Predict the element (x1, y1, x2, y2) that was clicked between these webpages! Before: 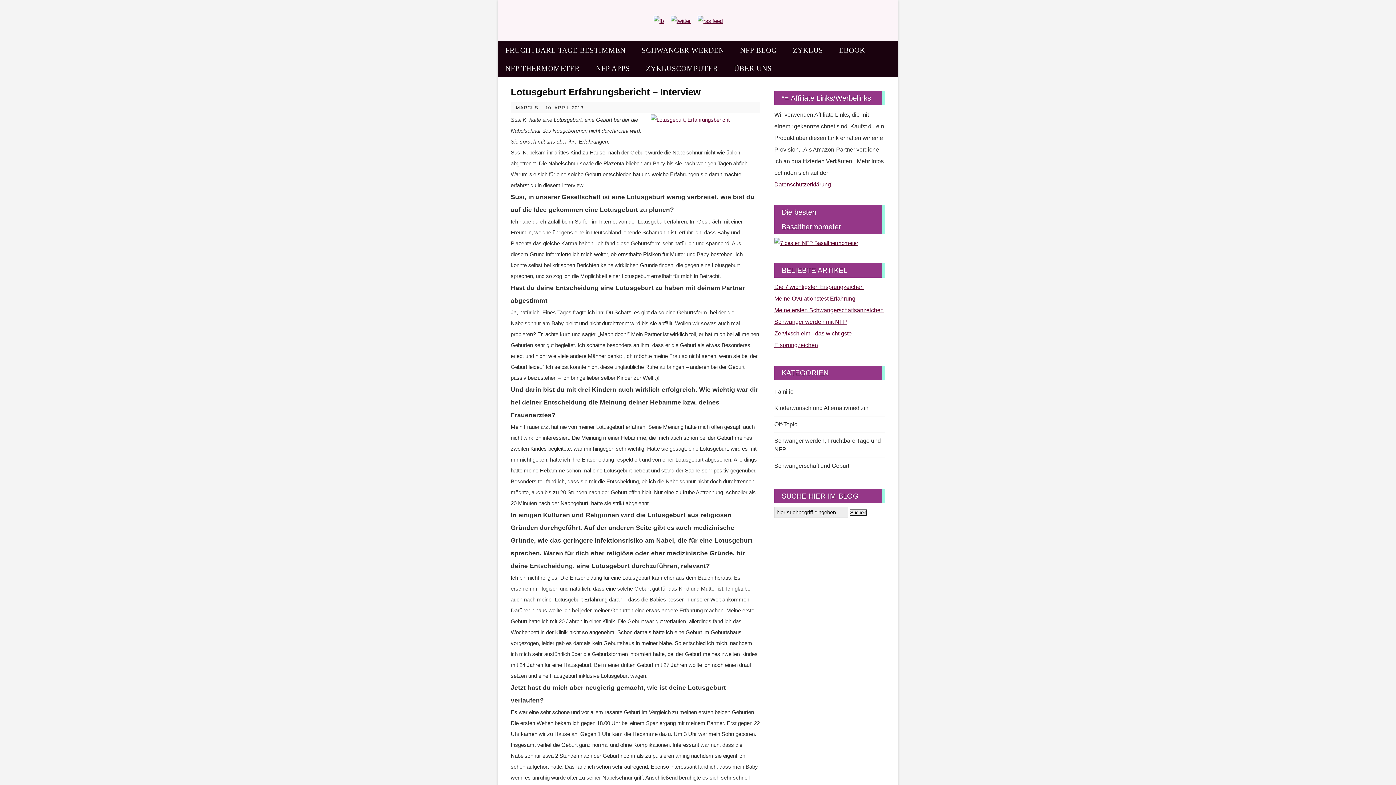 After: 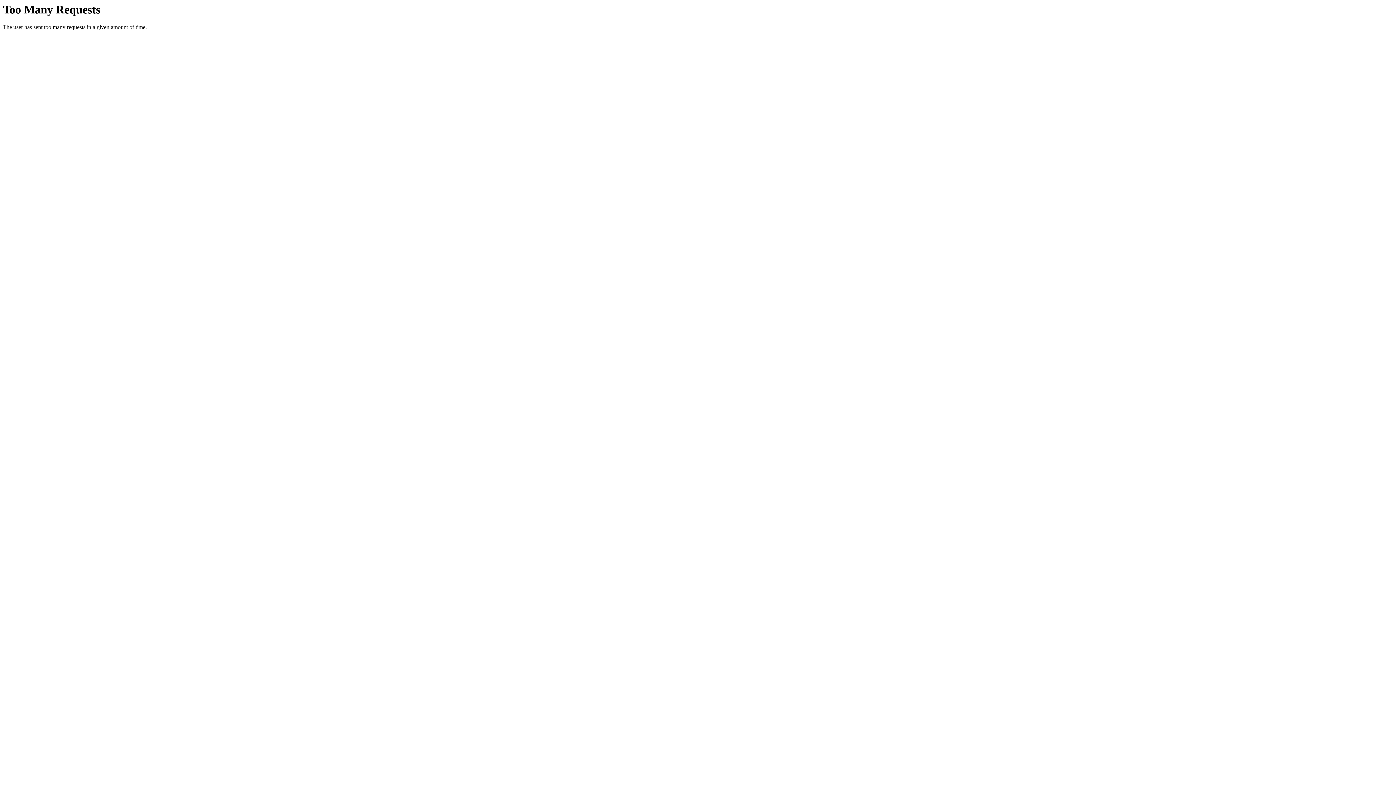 Action: bbox: (774, 318, 847, 325) label: Schwanger werden mit NFP